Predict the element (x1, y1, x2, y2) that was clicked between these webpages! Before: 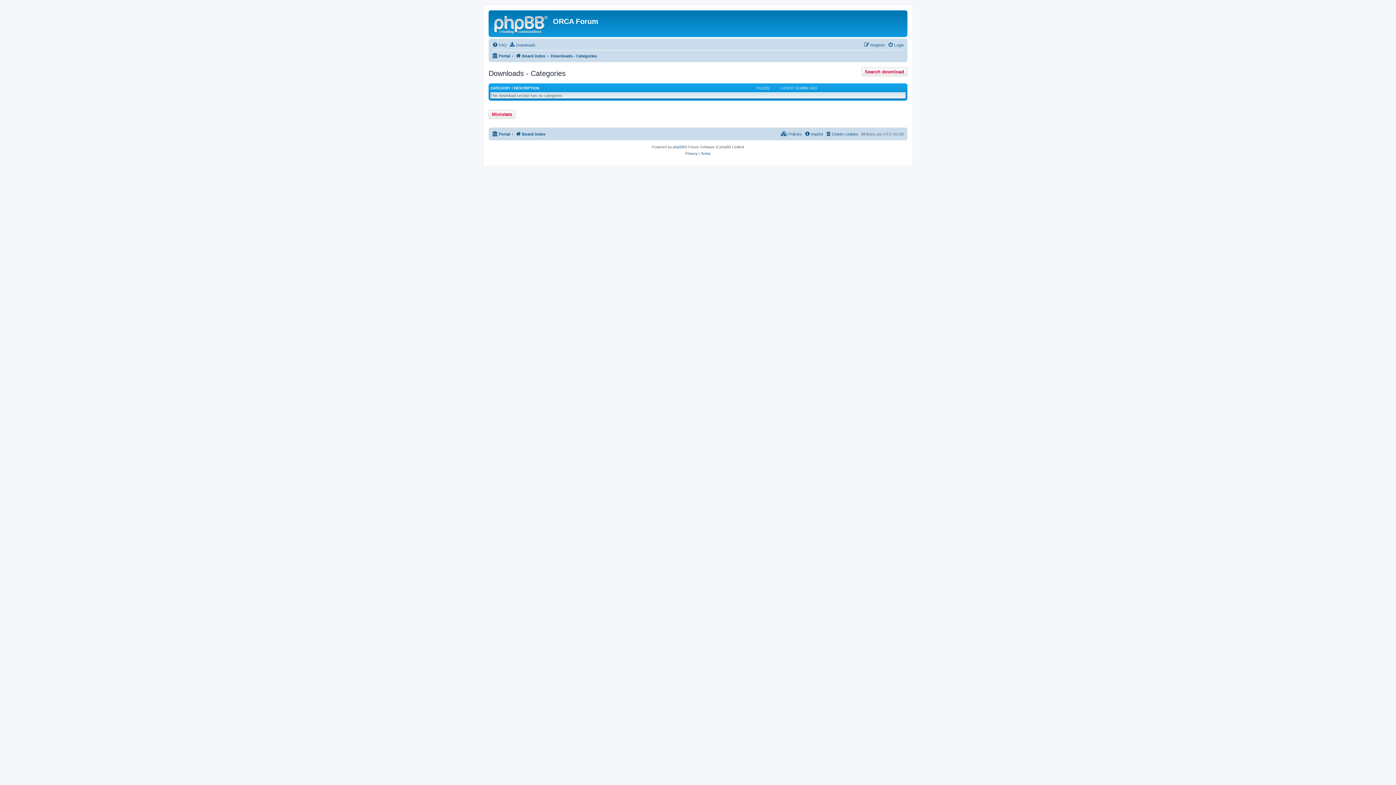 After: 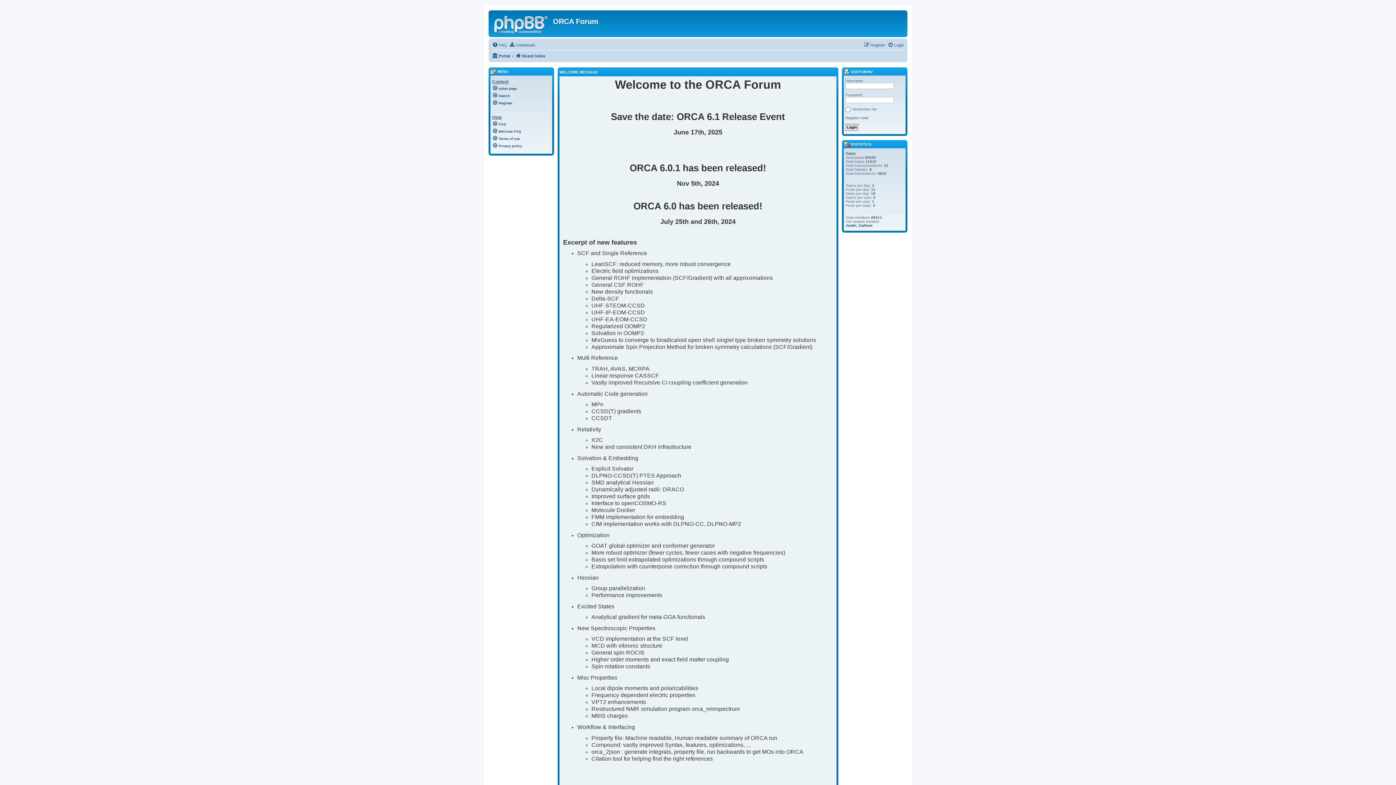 Action: bbox: (492, 129, 510, 138) label: Portal